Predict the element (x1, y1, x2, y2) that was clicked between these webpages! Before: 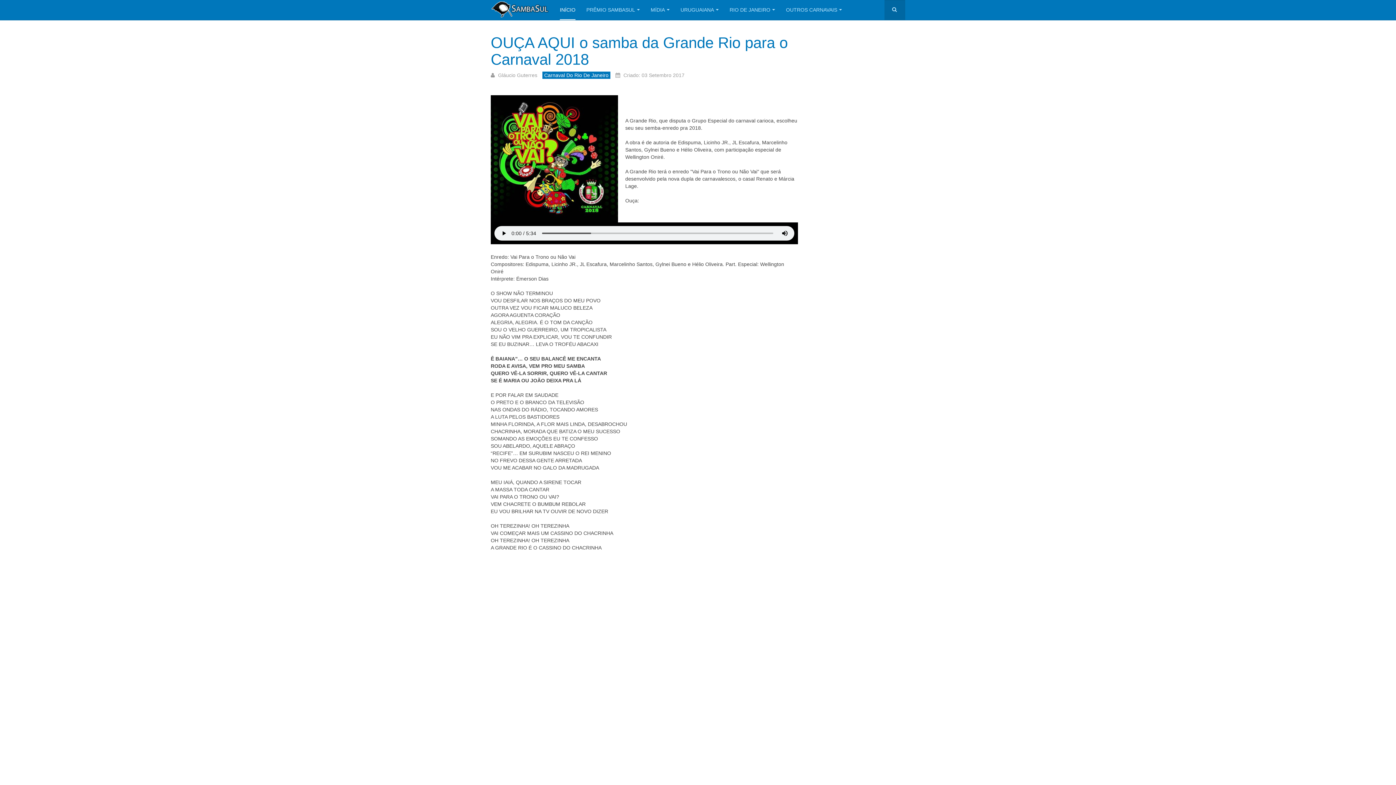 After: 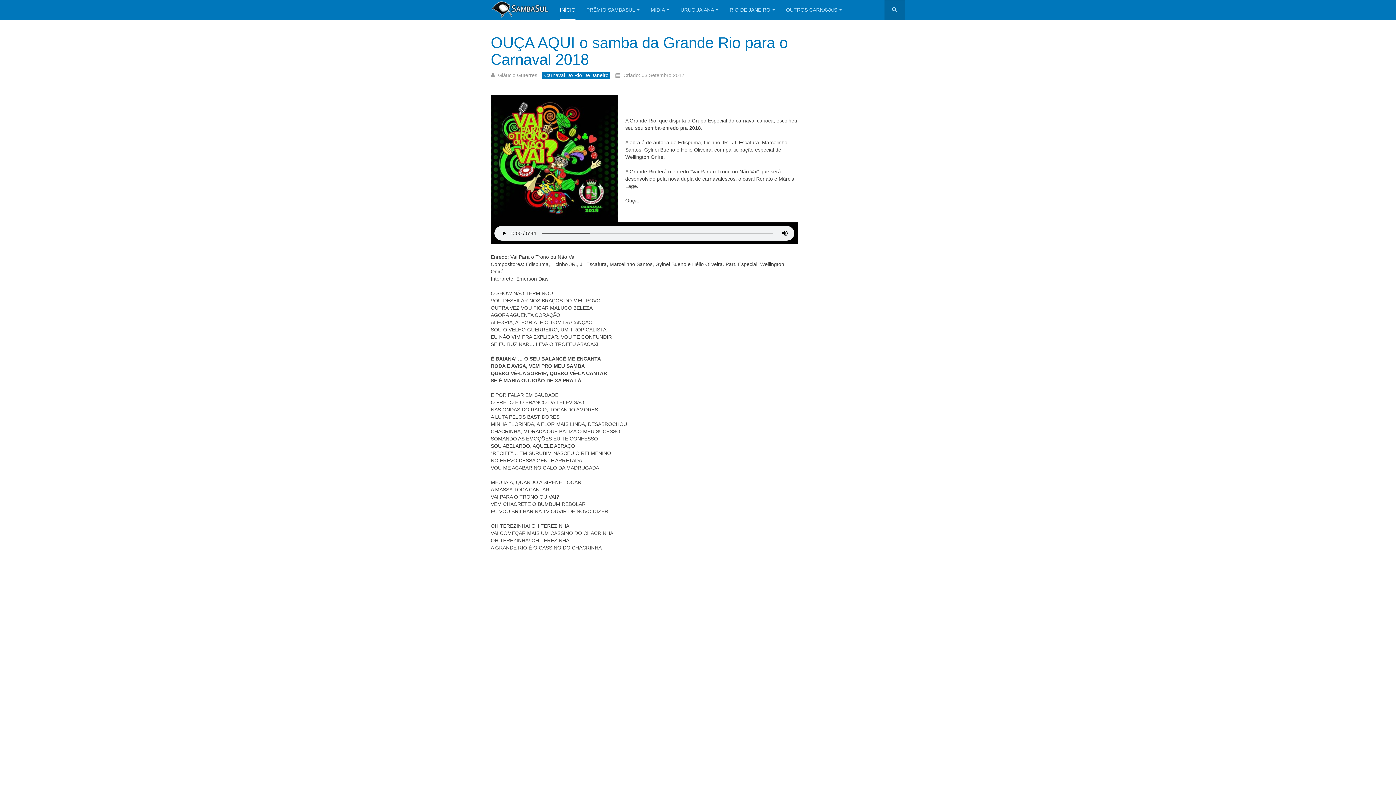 Action: label: OUÇA AQUI o samba da Grande Rio para o Carnaval 2018 bbox: (490, 34, 788, 68)